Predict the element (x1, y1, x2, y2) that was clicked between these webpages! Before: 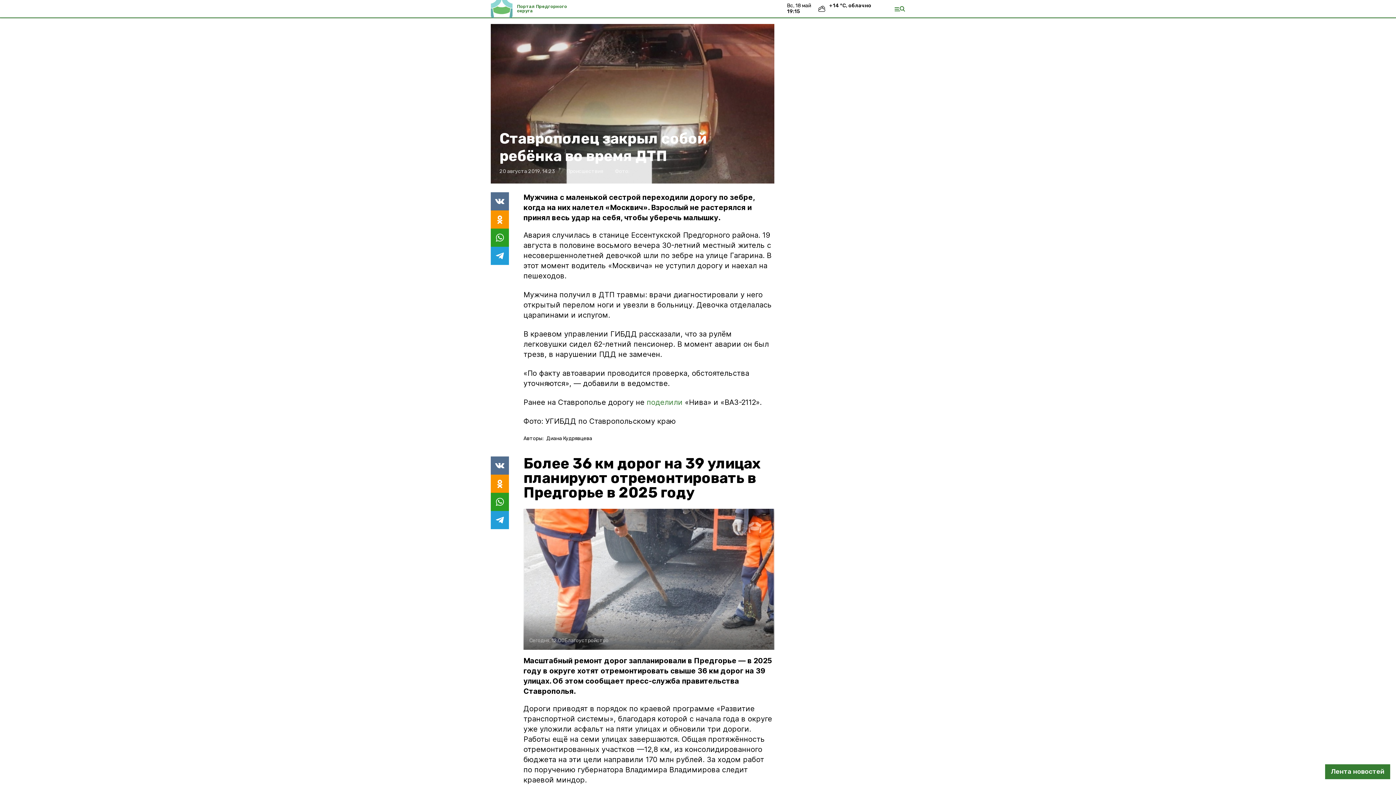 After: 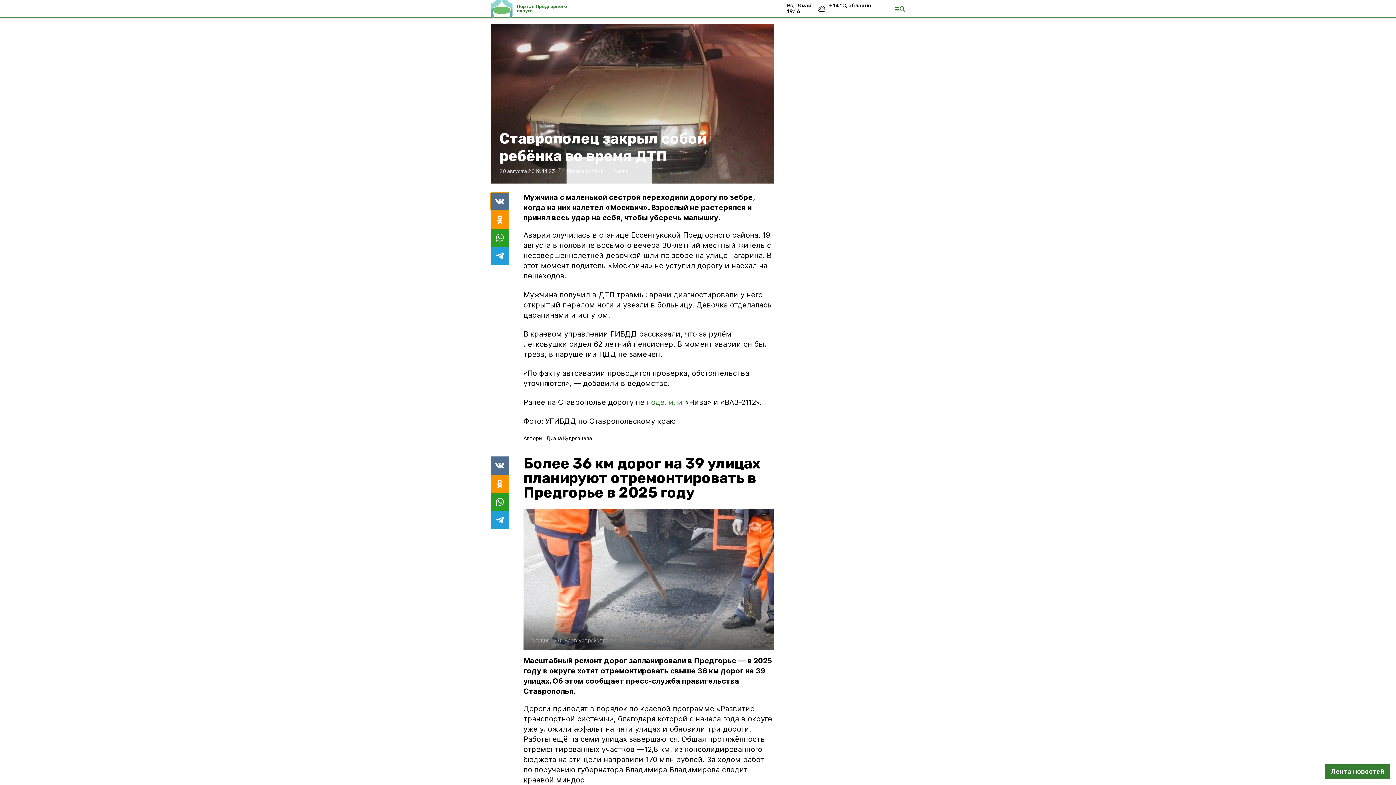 Action: bbox: (490, 192, 509, 210)